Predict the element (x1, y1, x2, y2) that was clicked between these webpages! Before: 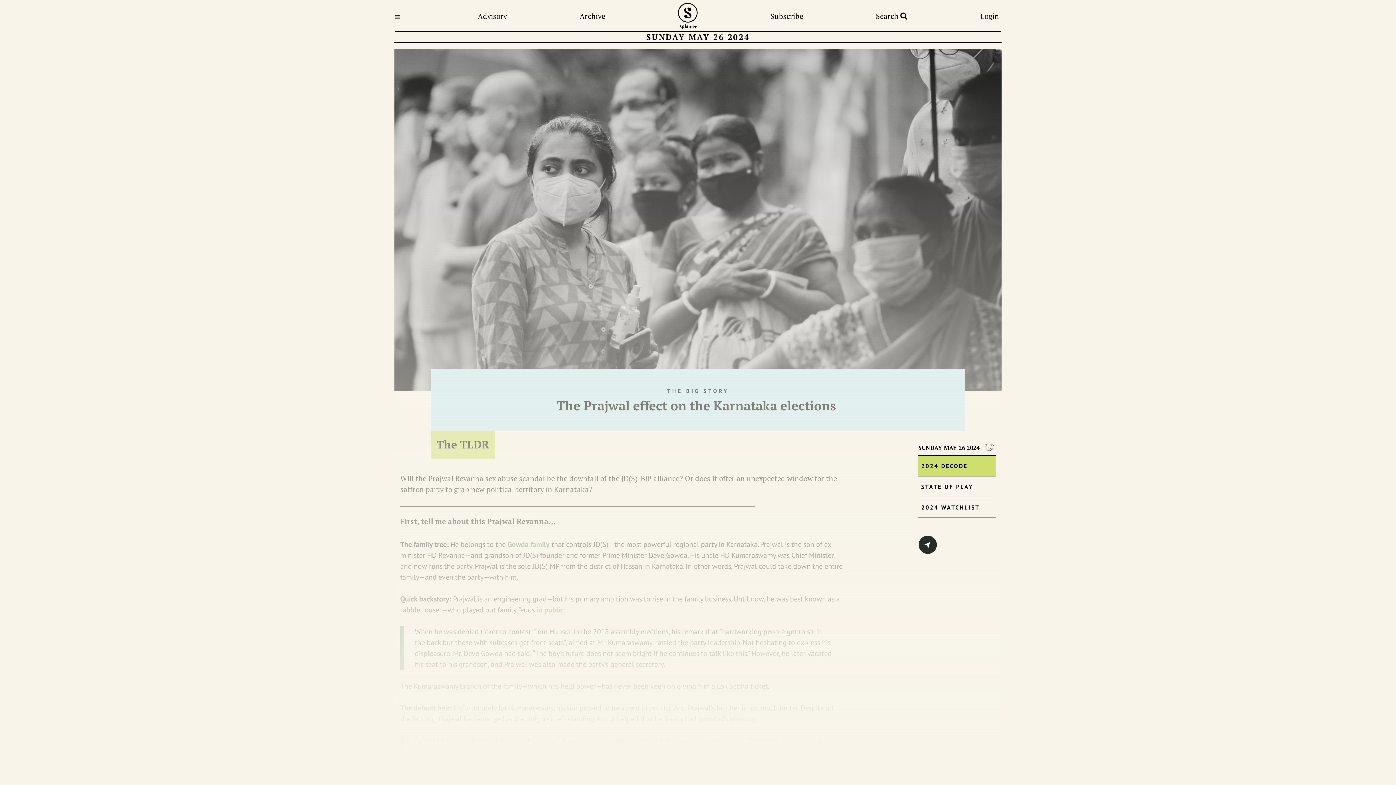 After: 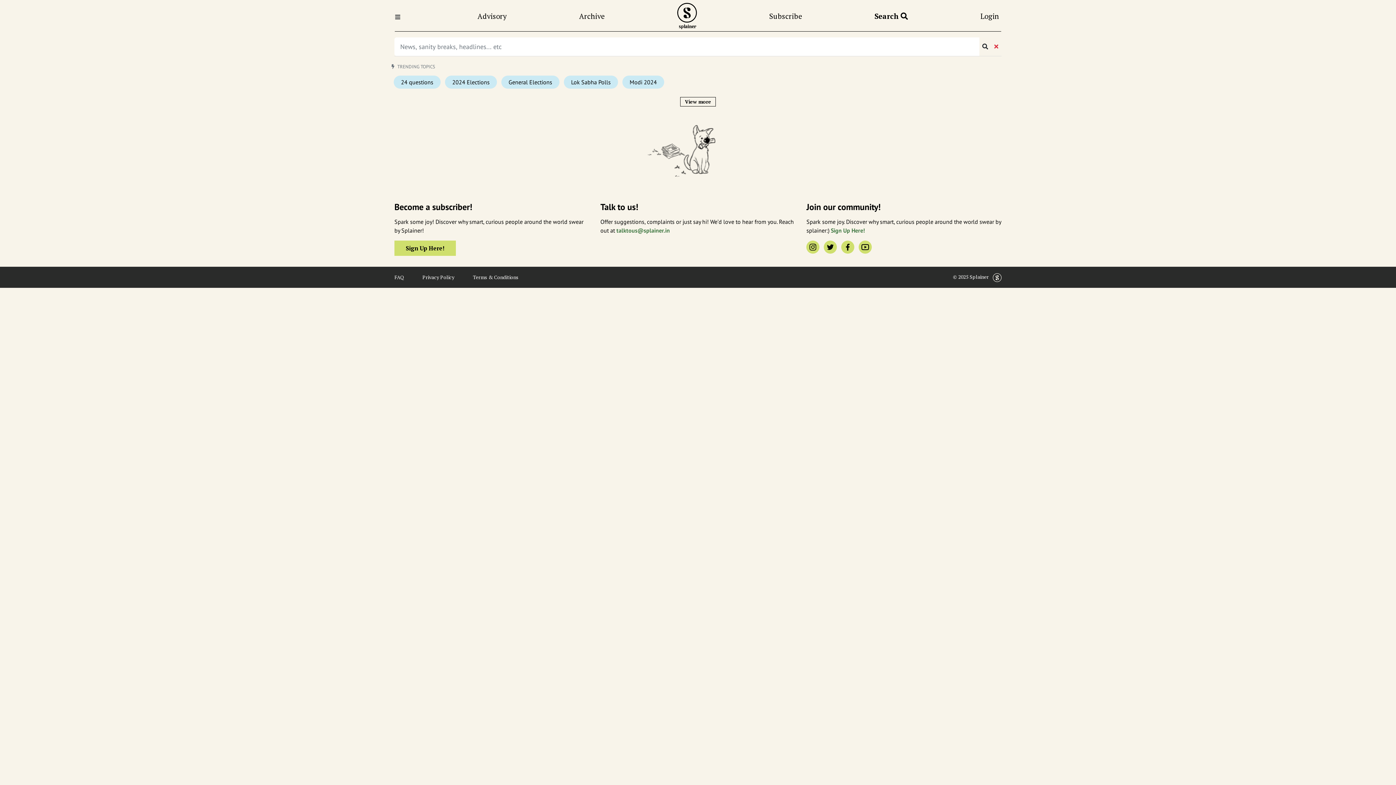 Action: label: Search  bbox: (876, 10, 907, 21)